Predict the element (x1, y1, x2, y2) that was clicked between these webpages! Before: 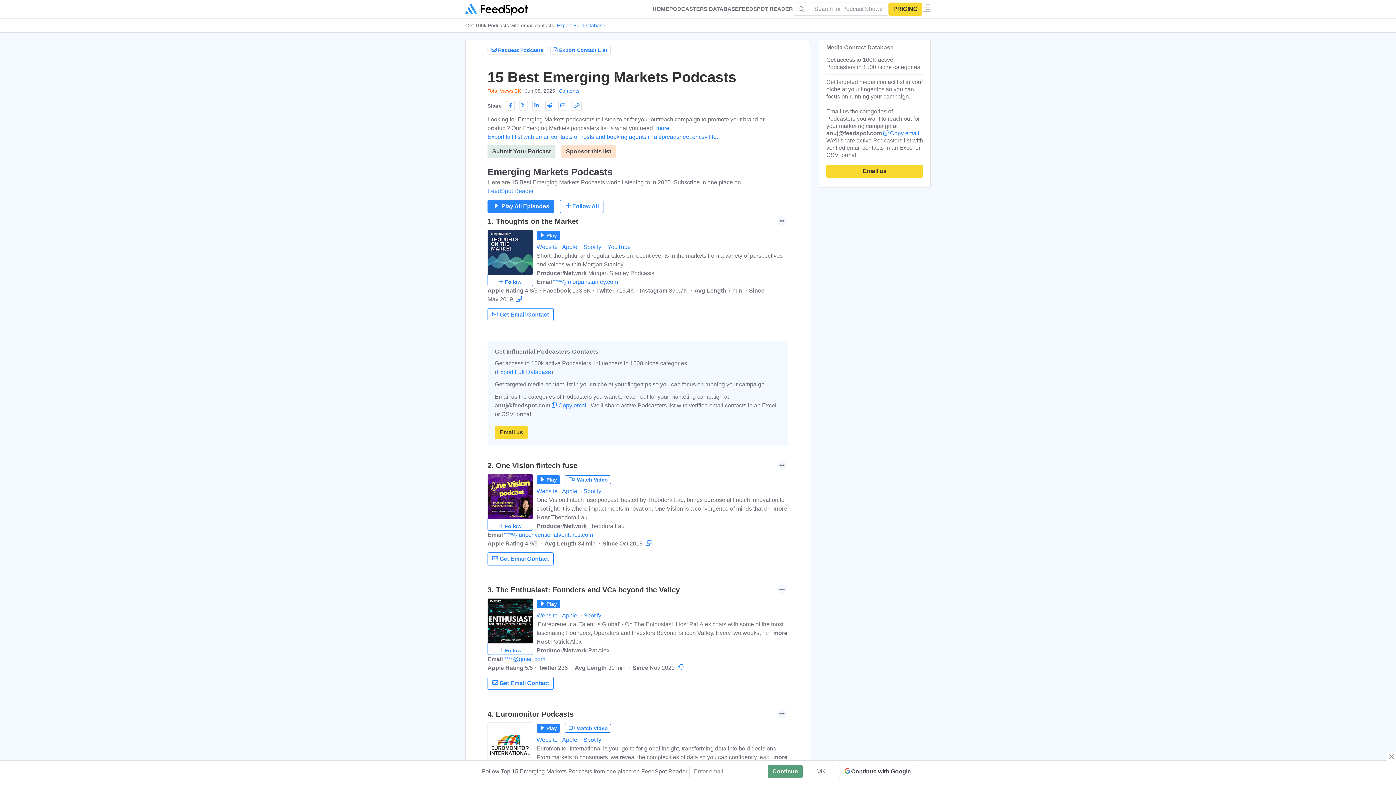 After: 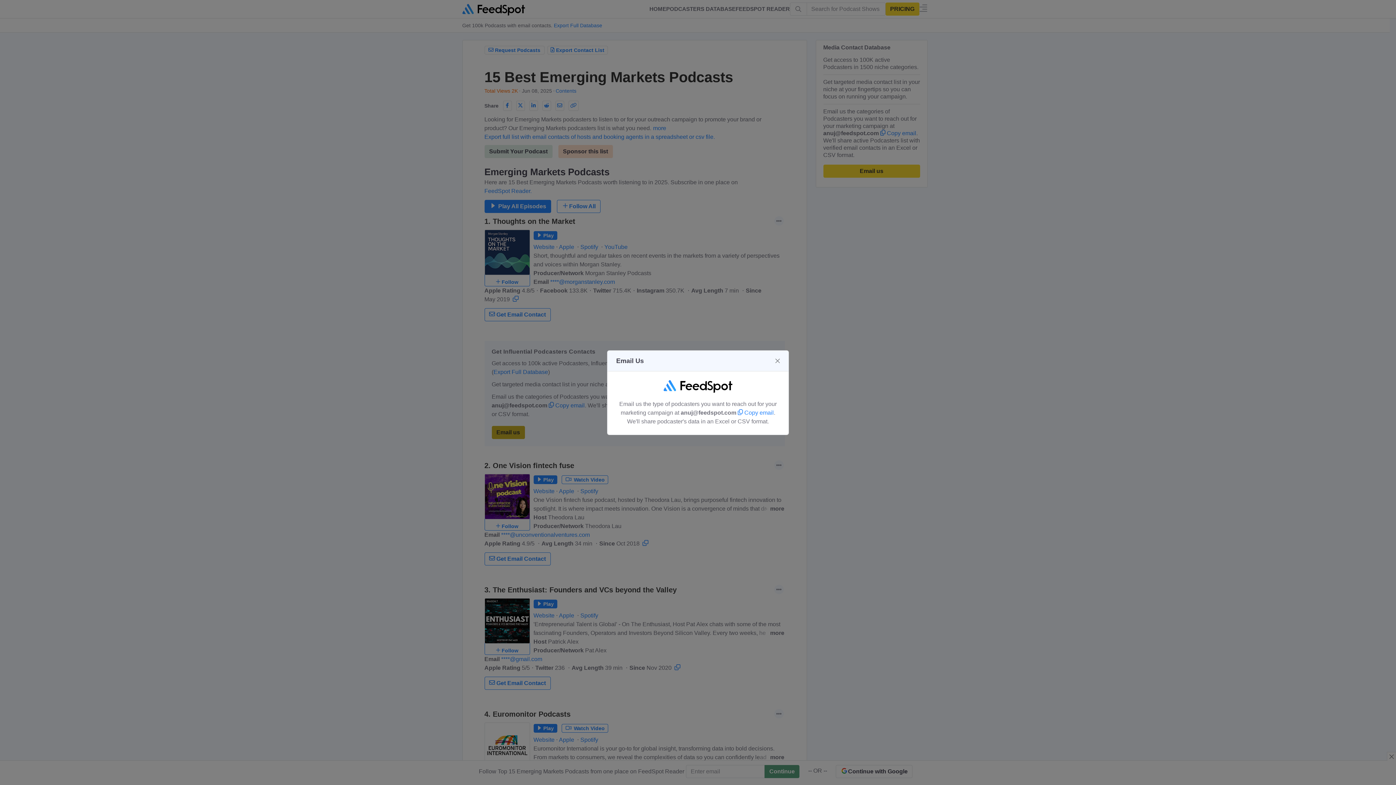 Action: bbox: (494, 426, 528, 439) label: Email us